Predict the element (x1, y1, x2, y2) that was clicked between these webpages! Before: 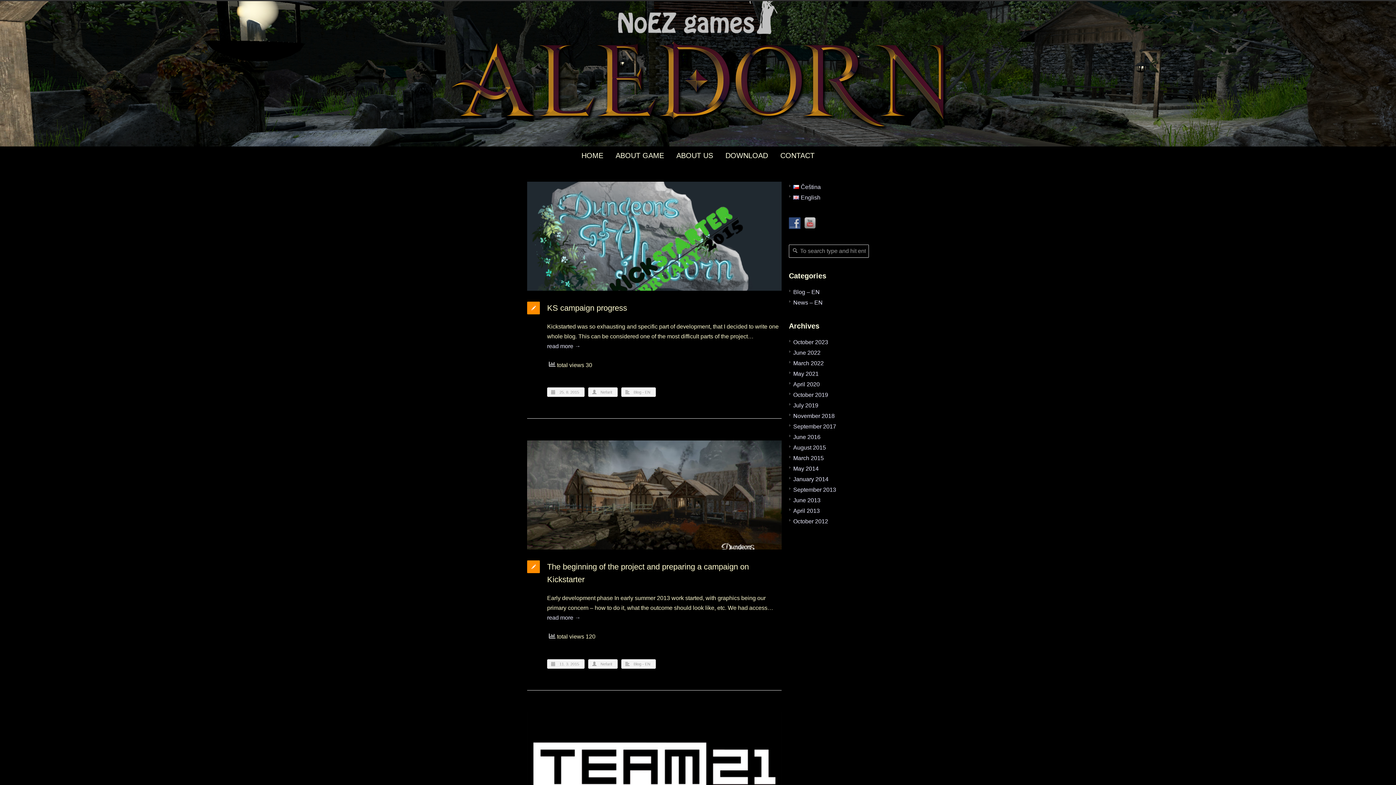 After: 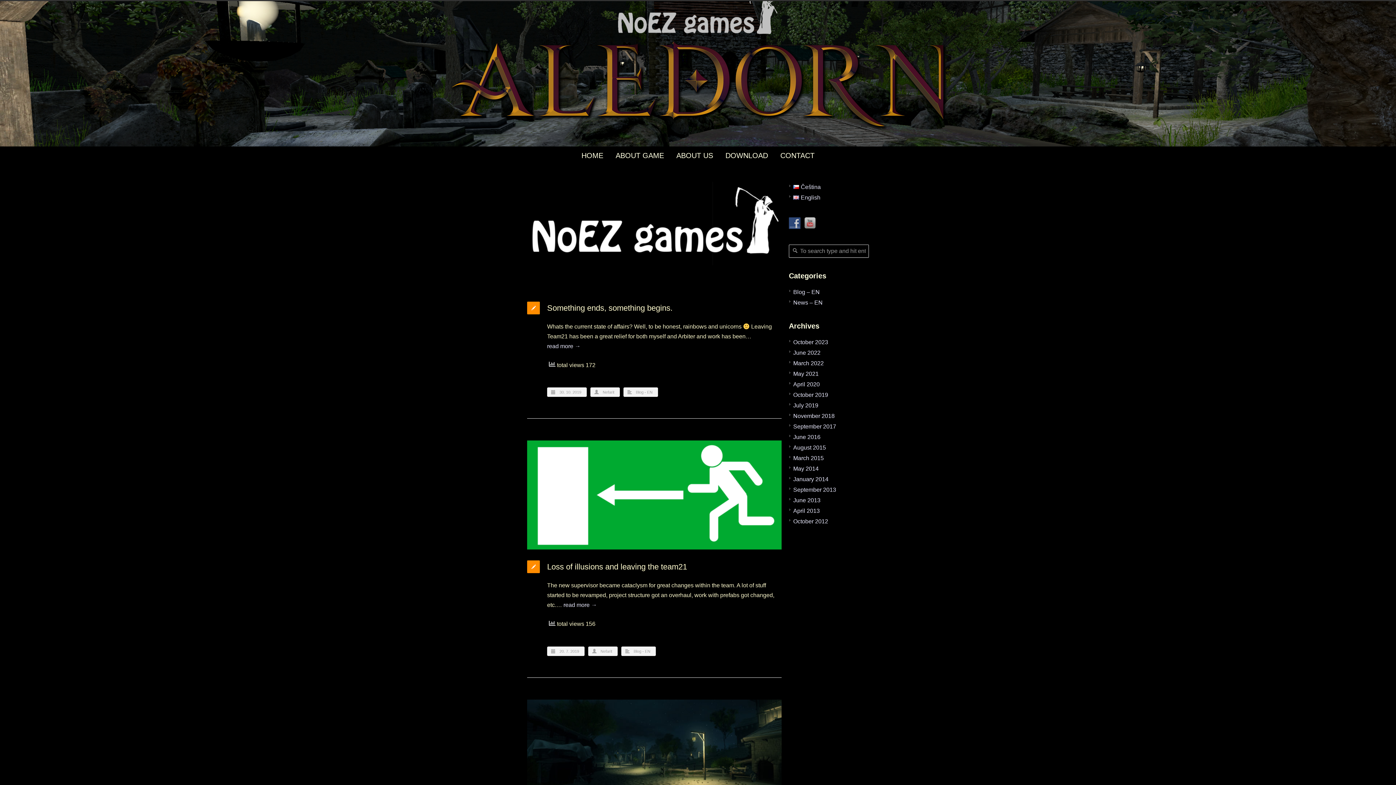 Action: bbox: (633, 390, 650, 394) label: Blog - EN